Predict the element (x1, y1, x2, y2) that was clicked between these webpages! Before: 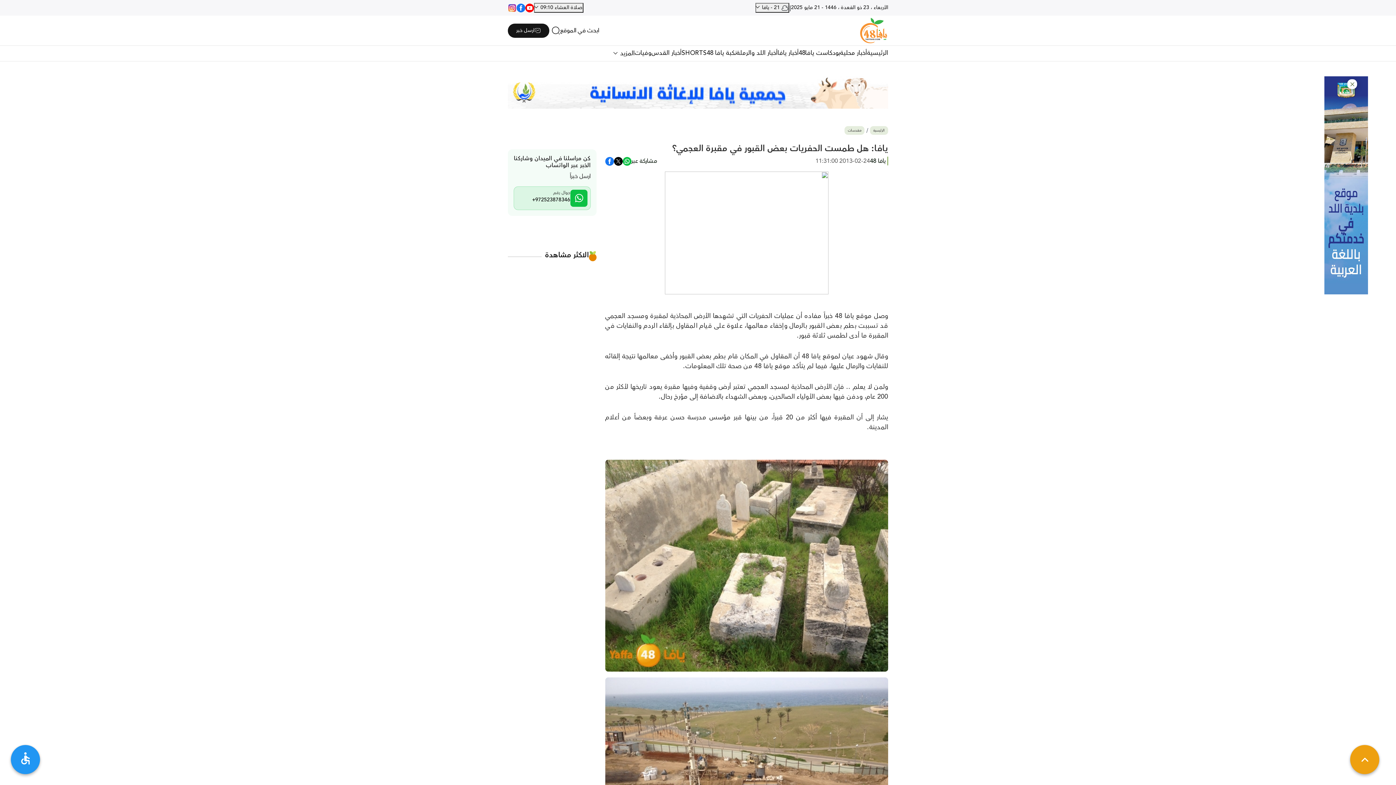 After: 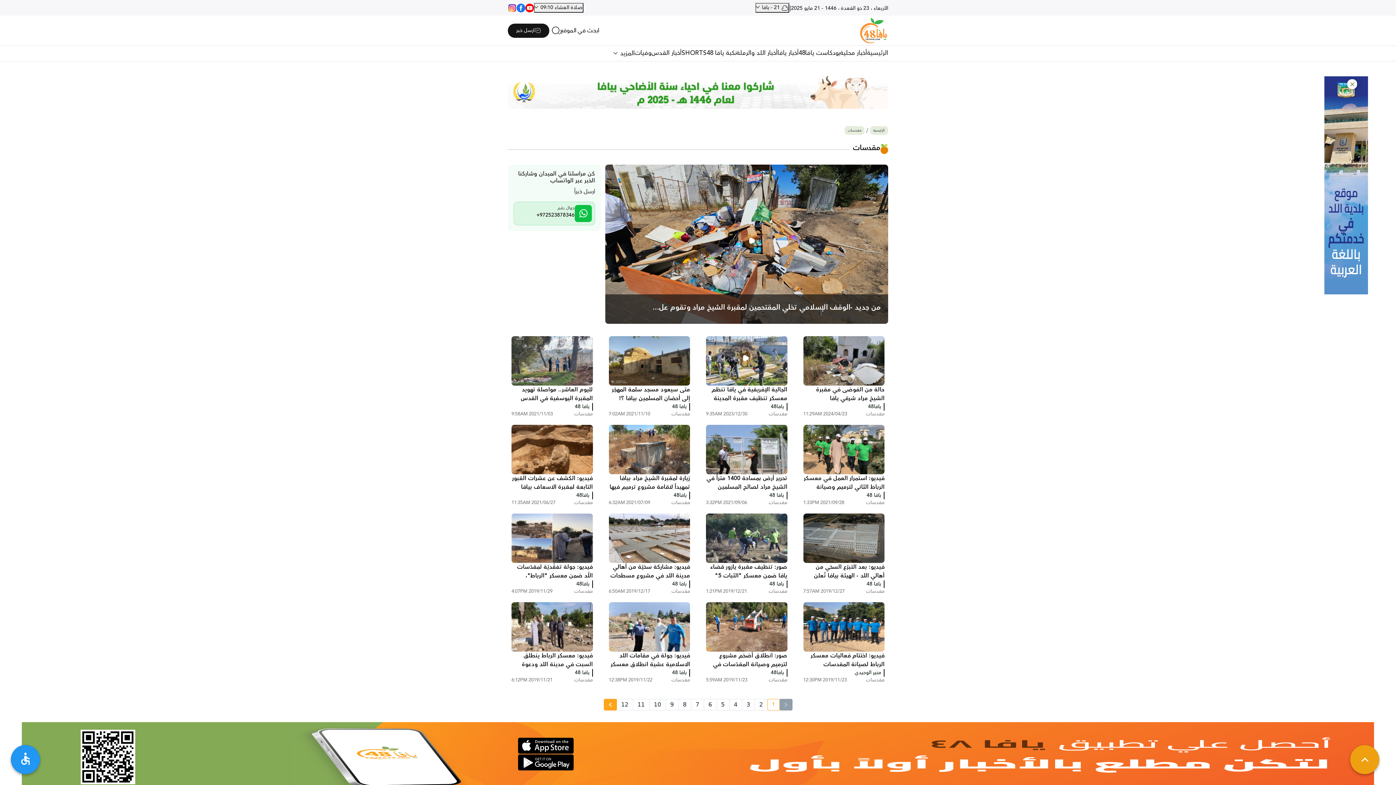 Action: label: مقدسات bbox: (848, 127, 861, 133)